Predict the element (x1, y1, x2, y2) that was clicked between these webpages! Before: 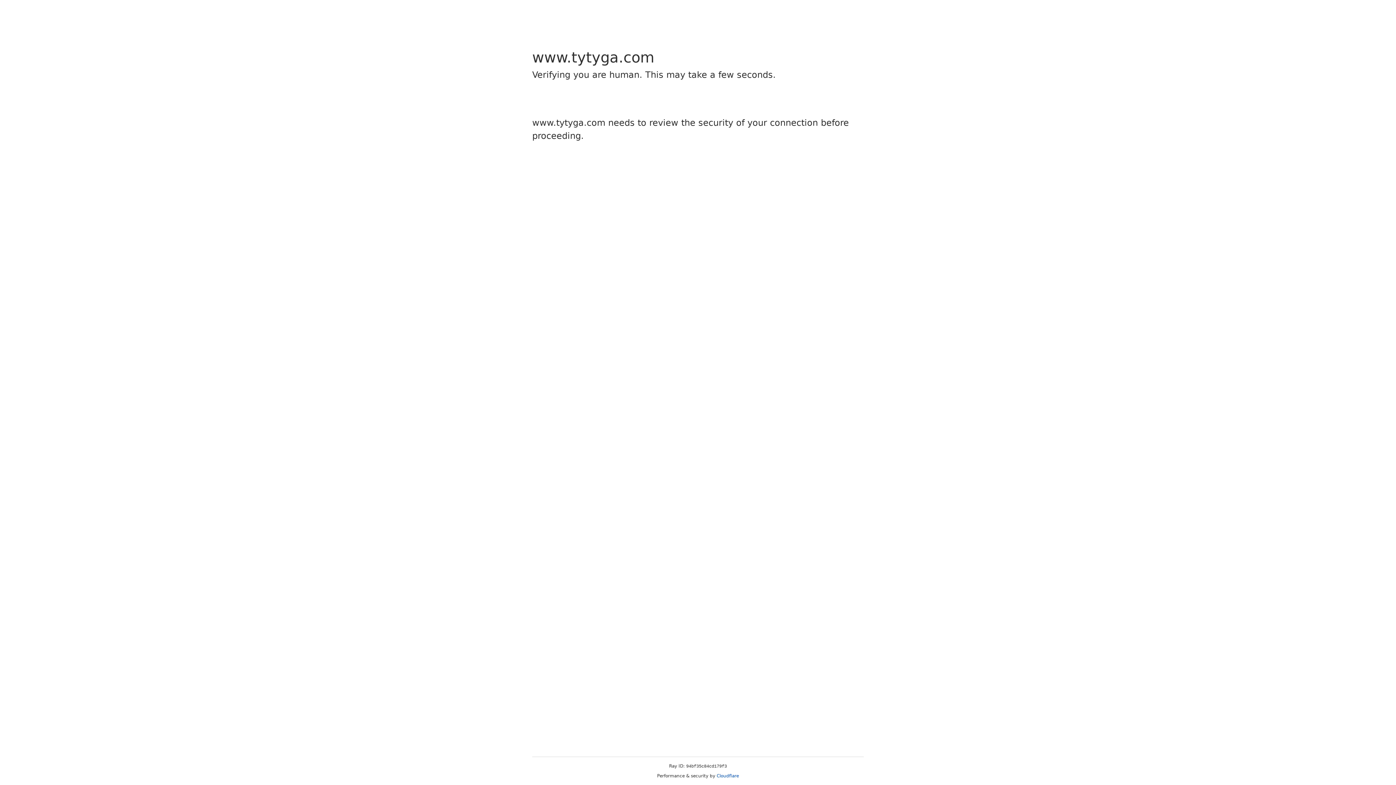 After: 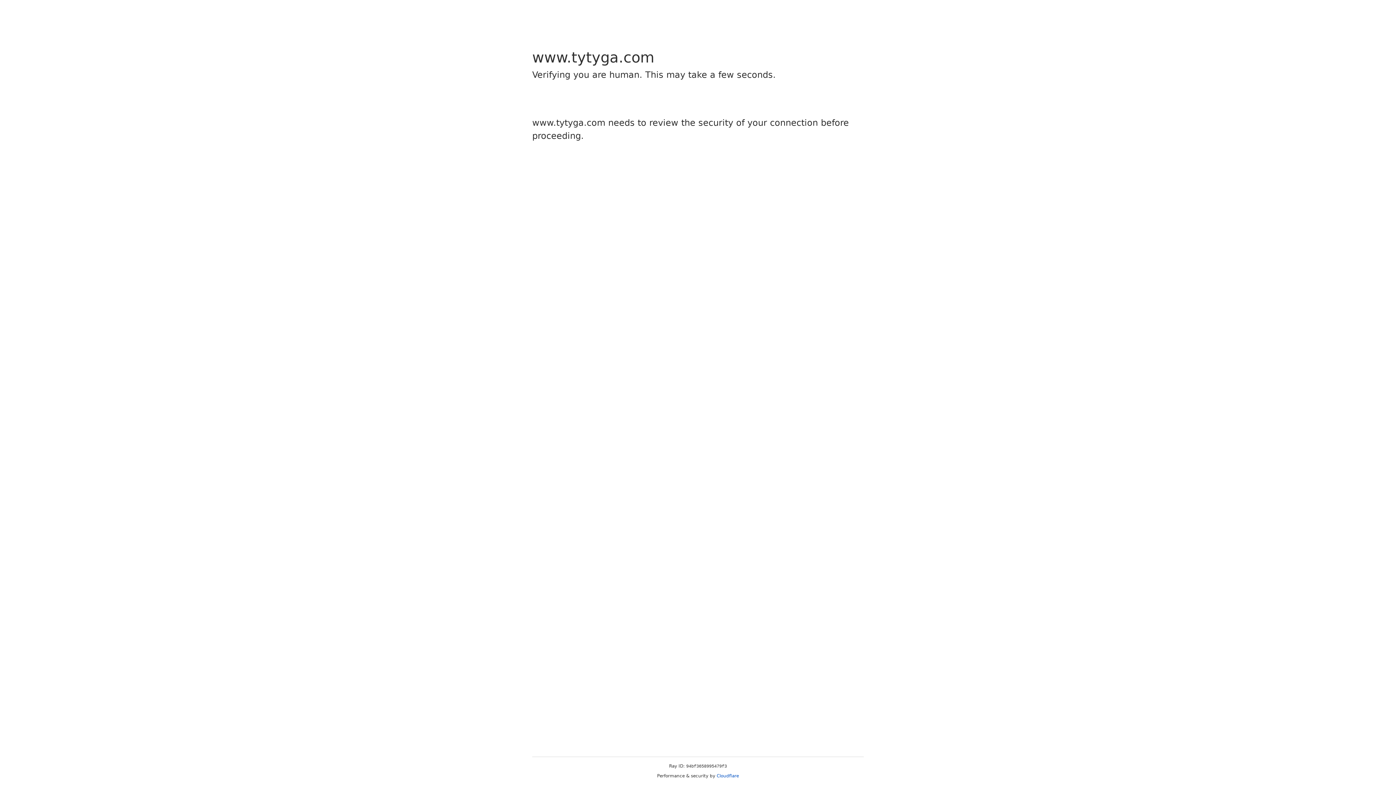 Action: bbox: (716, 773, 739, 778) label: Cloudflare